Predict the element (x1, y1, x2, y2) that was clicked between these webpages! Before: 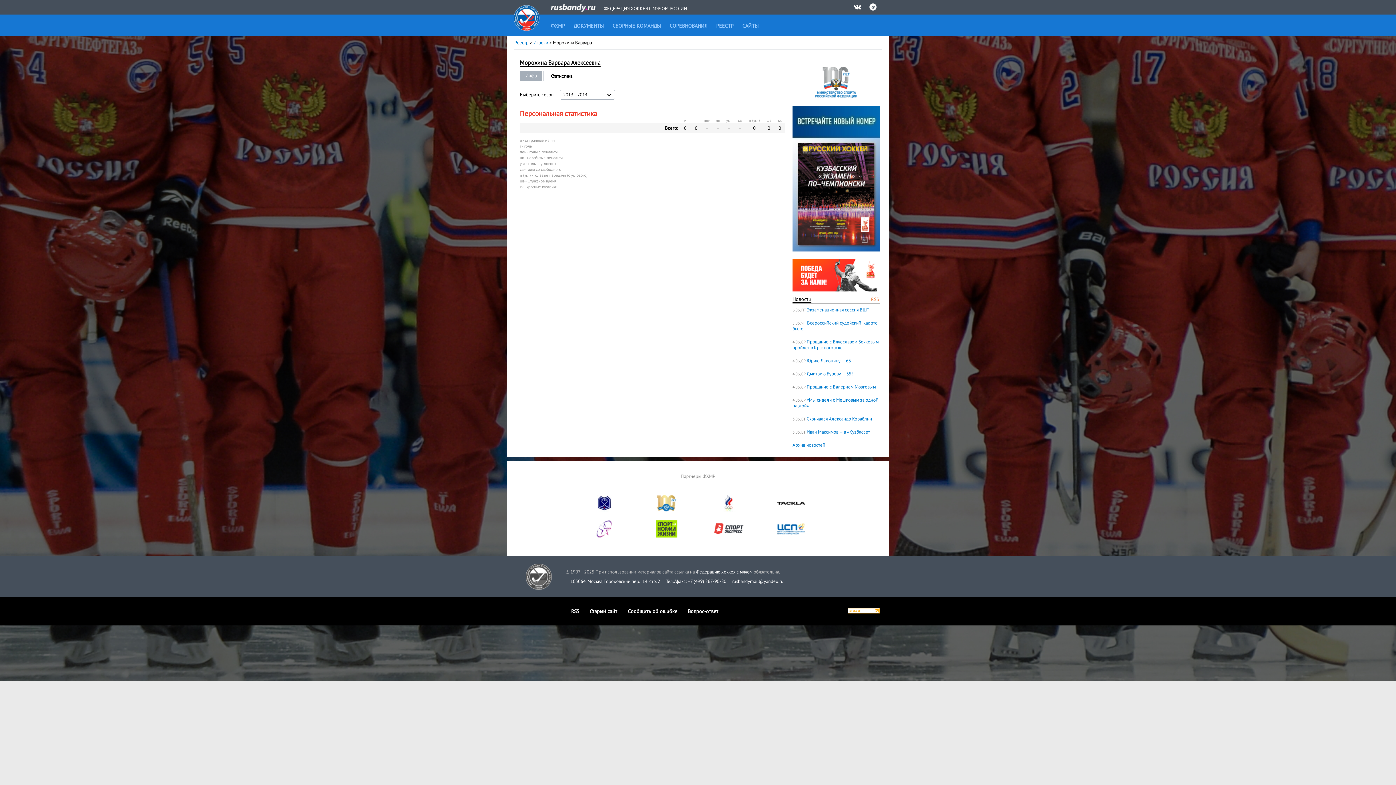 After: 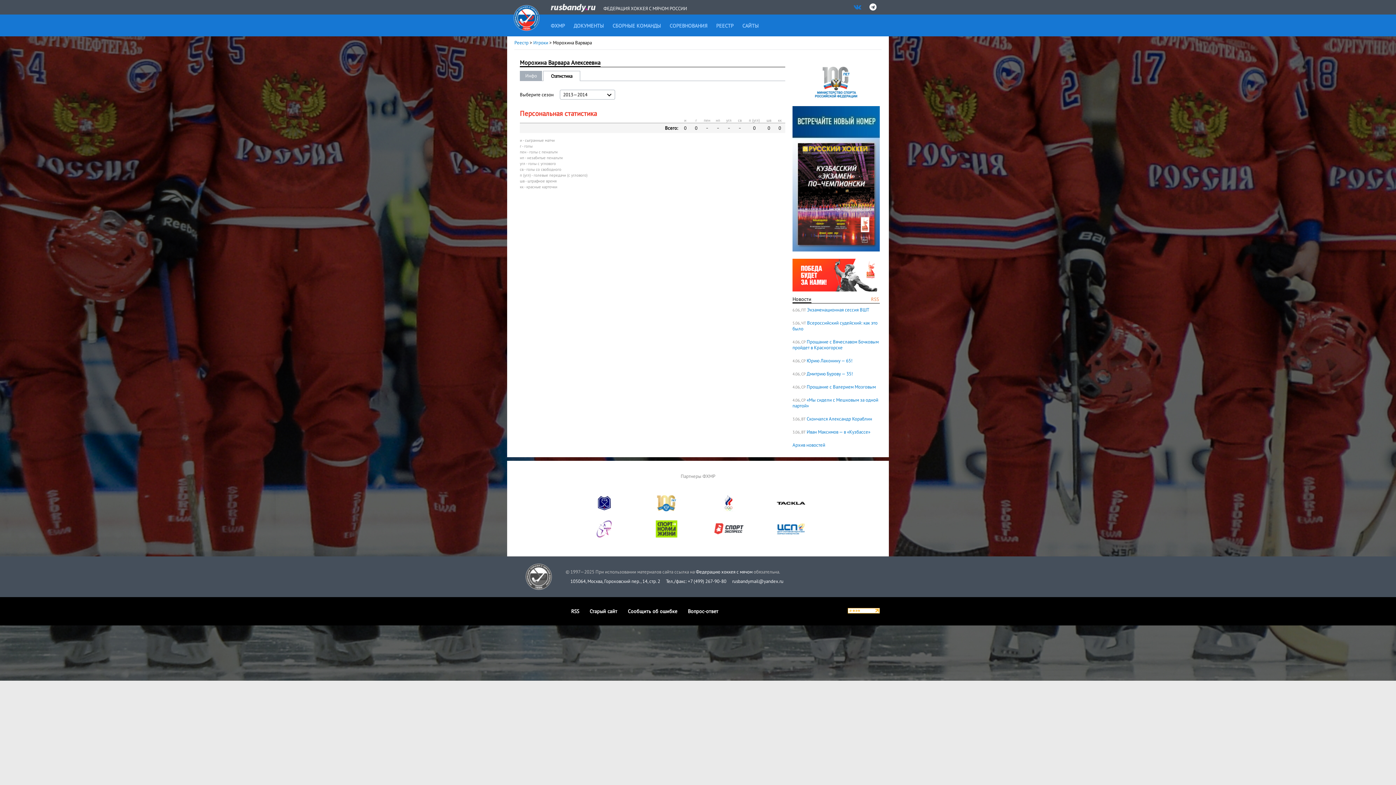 Action: bbox: (853, 3, 863, 10) label:  